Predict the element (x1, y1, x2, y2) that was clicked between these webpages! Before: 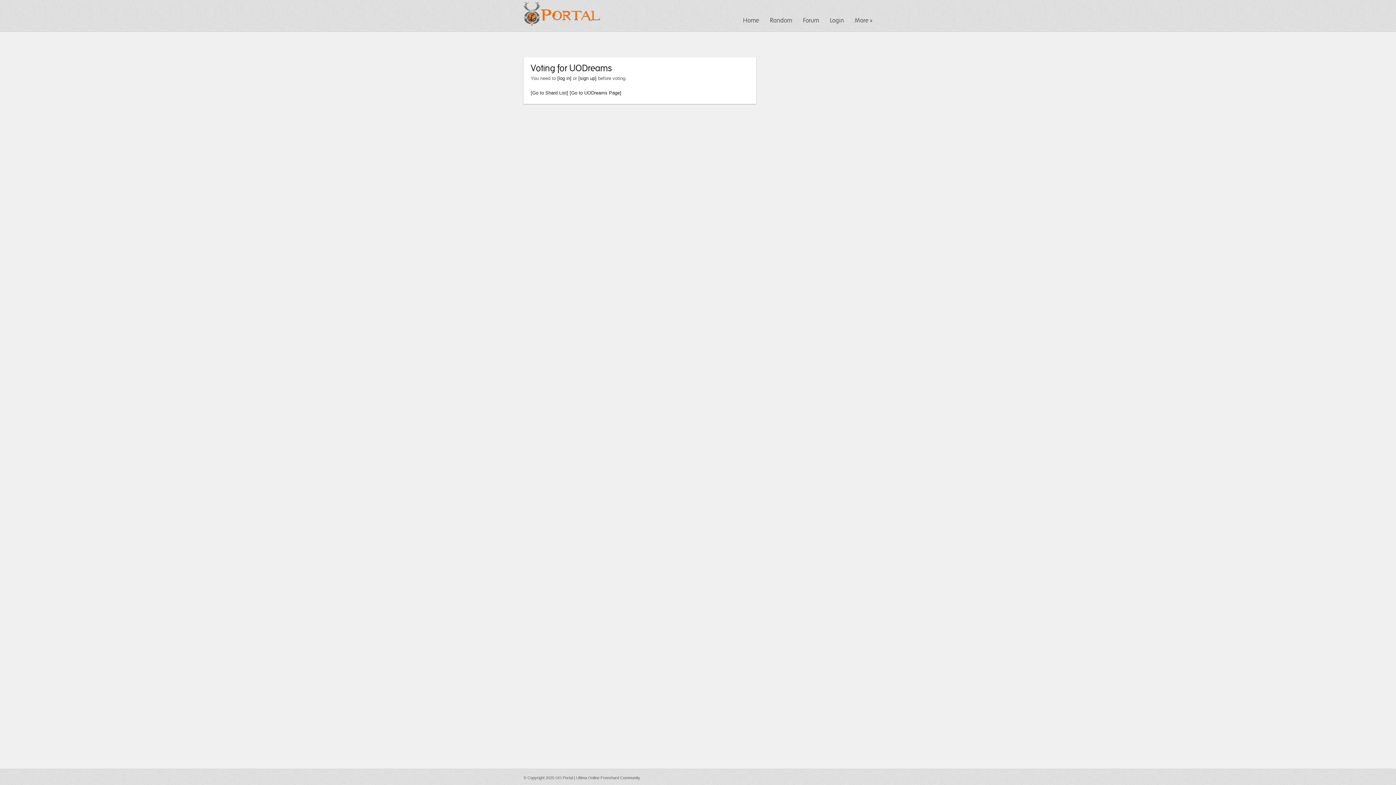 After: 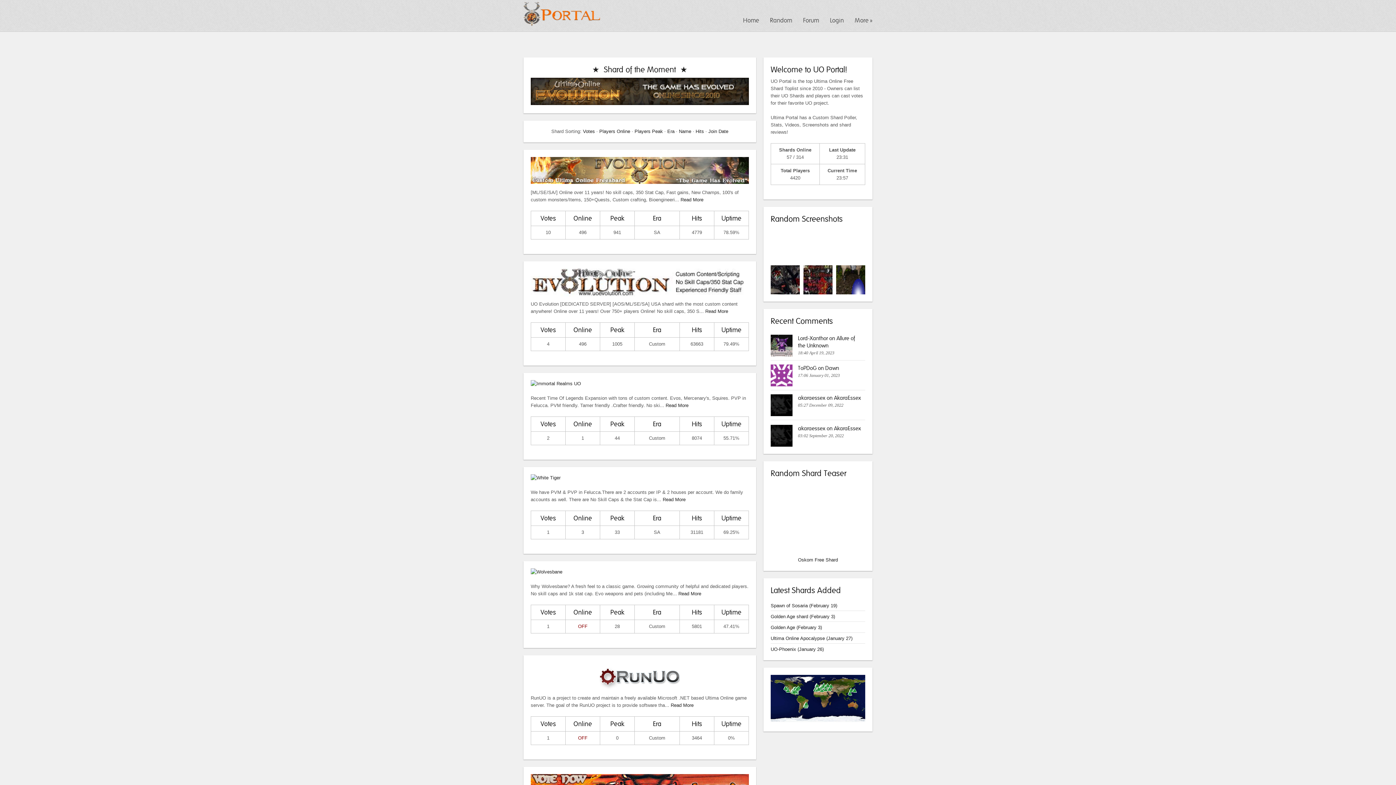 Action: label: [Go to Shard List] bbox: (530, 90, 568, 95)